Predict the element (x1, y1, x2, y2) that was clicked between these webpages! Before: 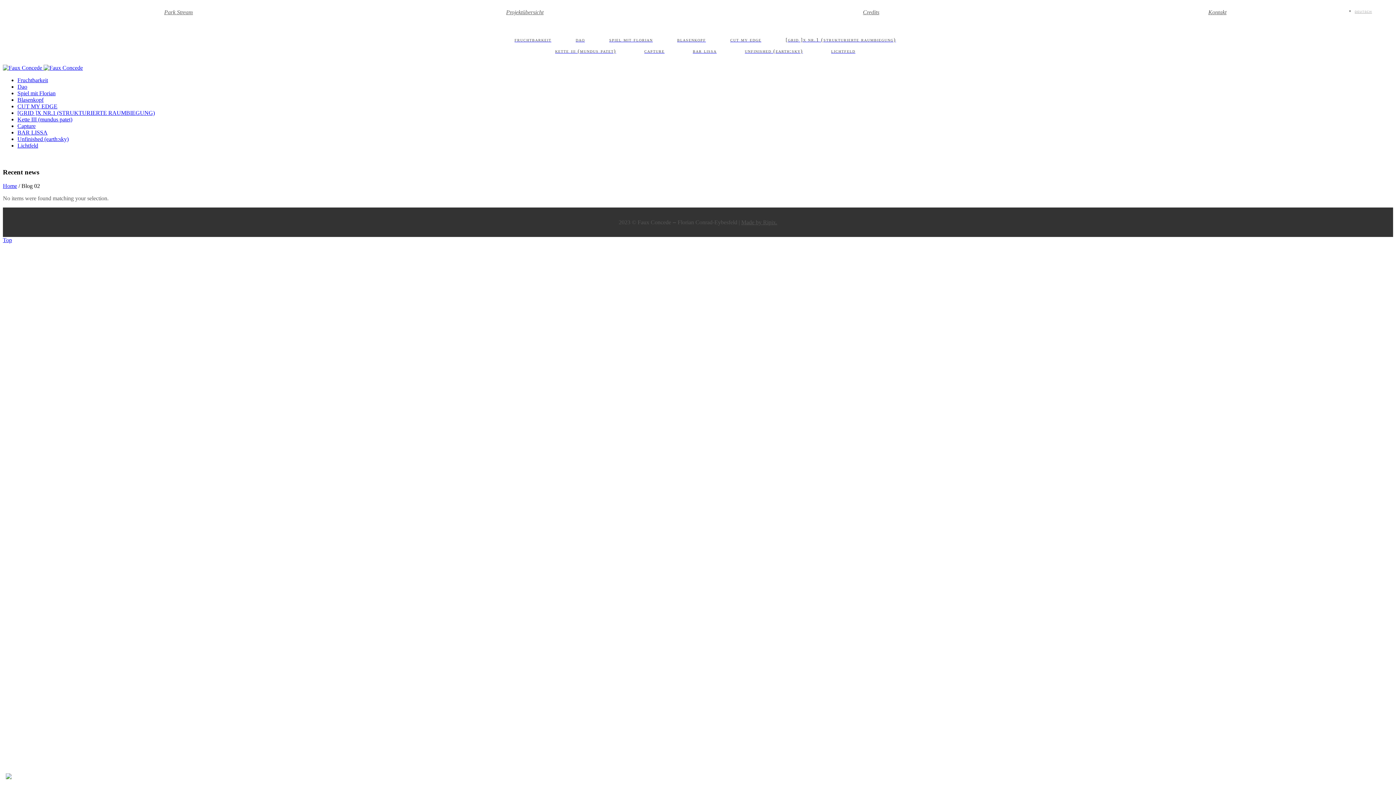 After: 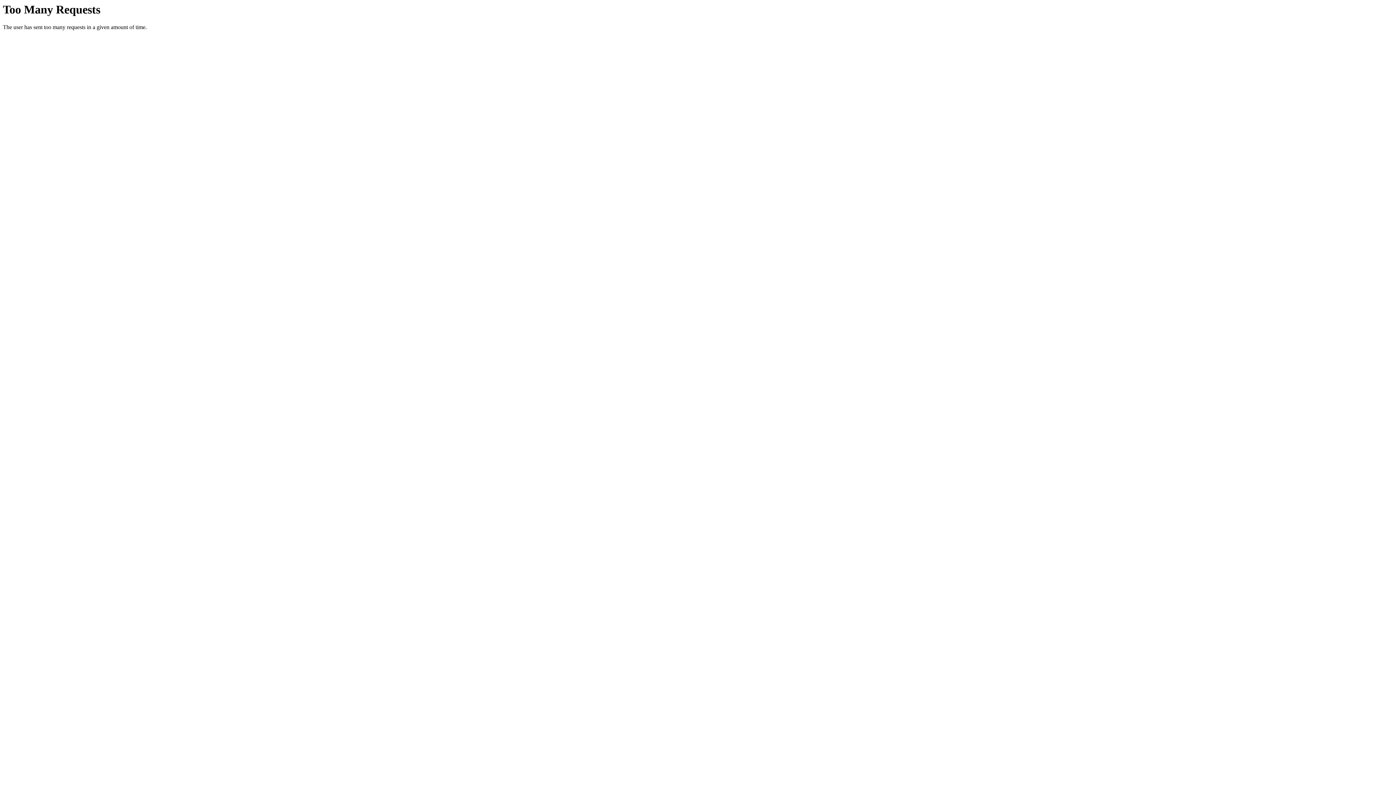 Action: bbox: (831, 47, 855, 53) label: lichtfeld